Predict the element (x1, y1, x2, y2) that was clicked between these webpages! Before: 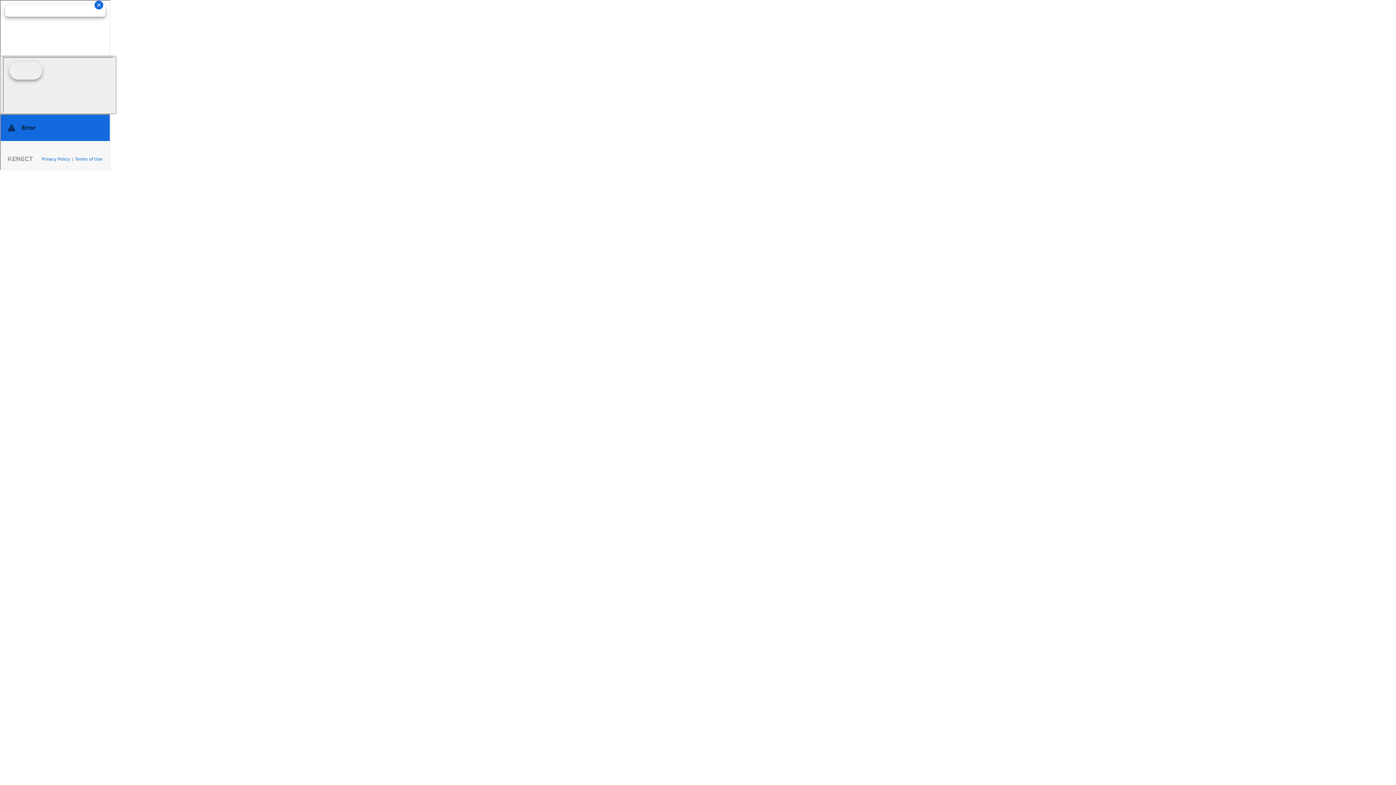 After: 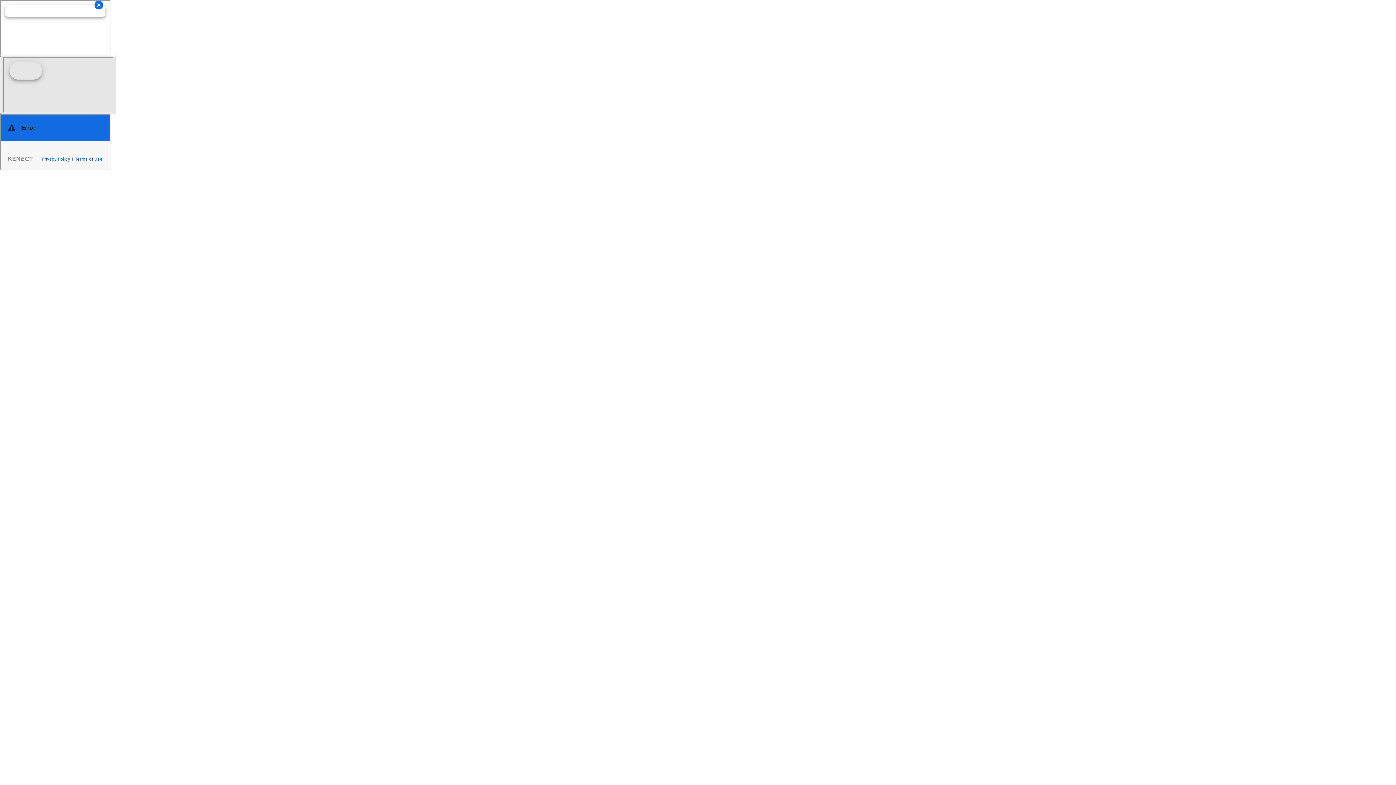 Action: bbox: (0, 56, 116, 114)